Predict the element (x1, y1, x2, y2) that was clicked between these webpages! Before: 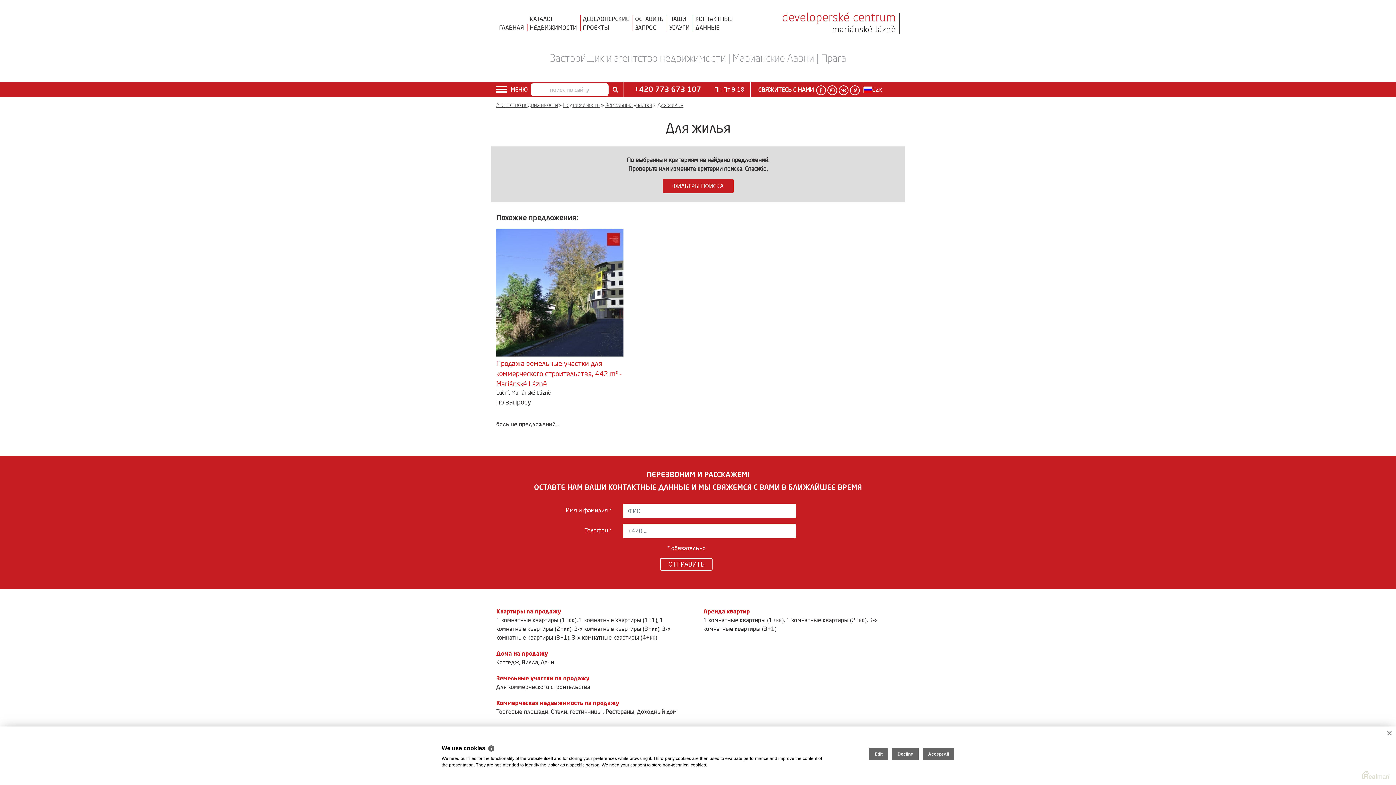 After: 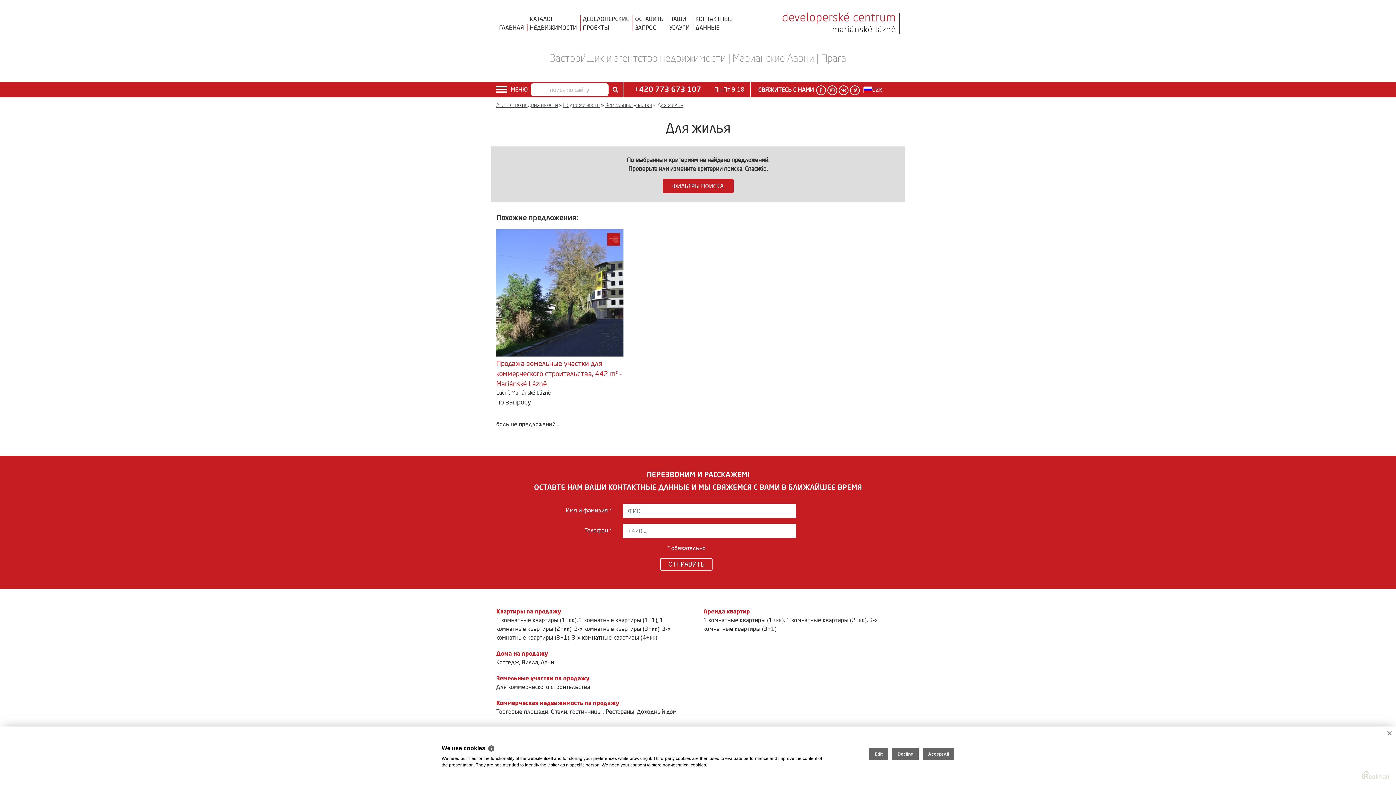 Action: bbox: (657, 101, 683, 108) label: Для жилья